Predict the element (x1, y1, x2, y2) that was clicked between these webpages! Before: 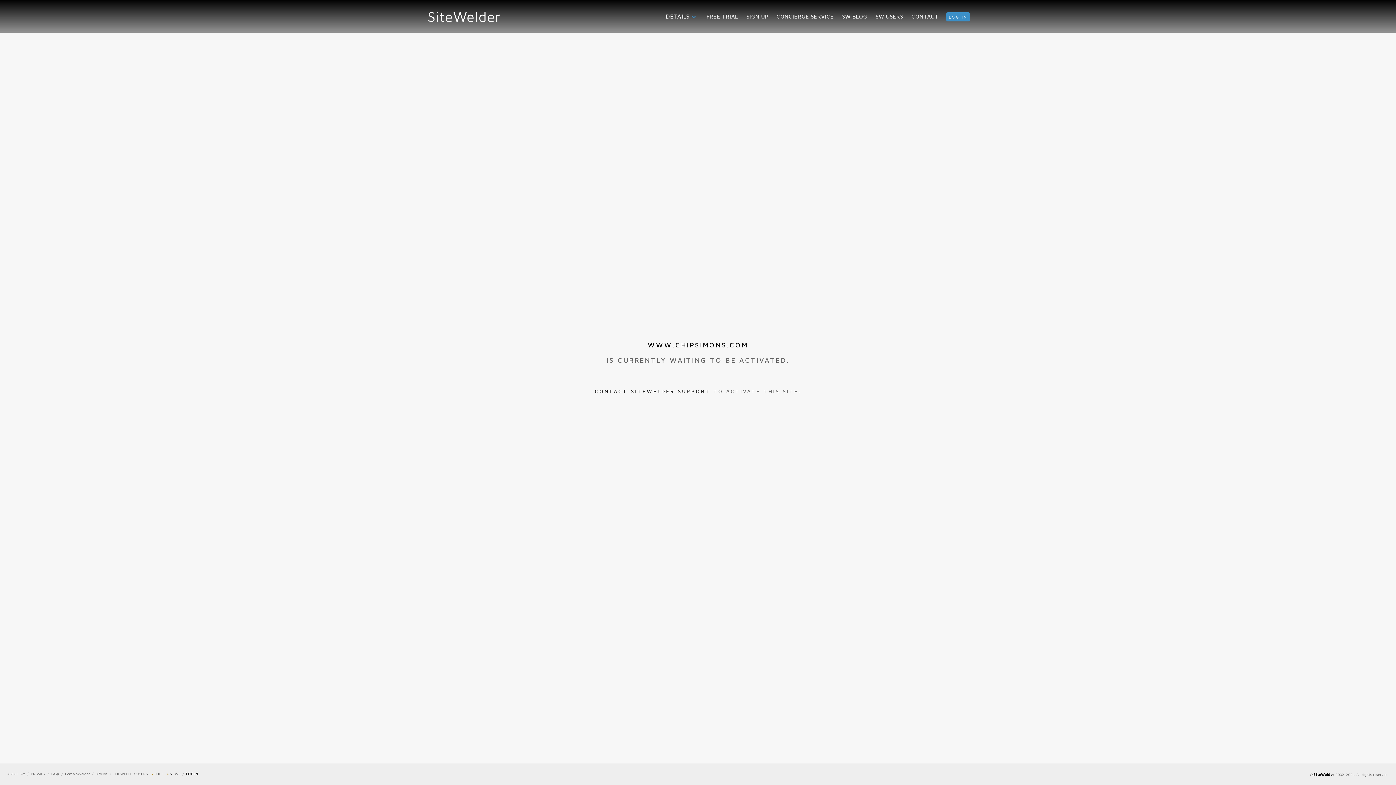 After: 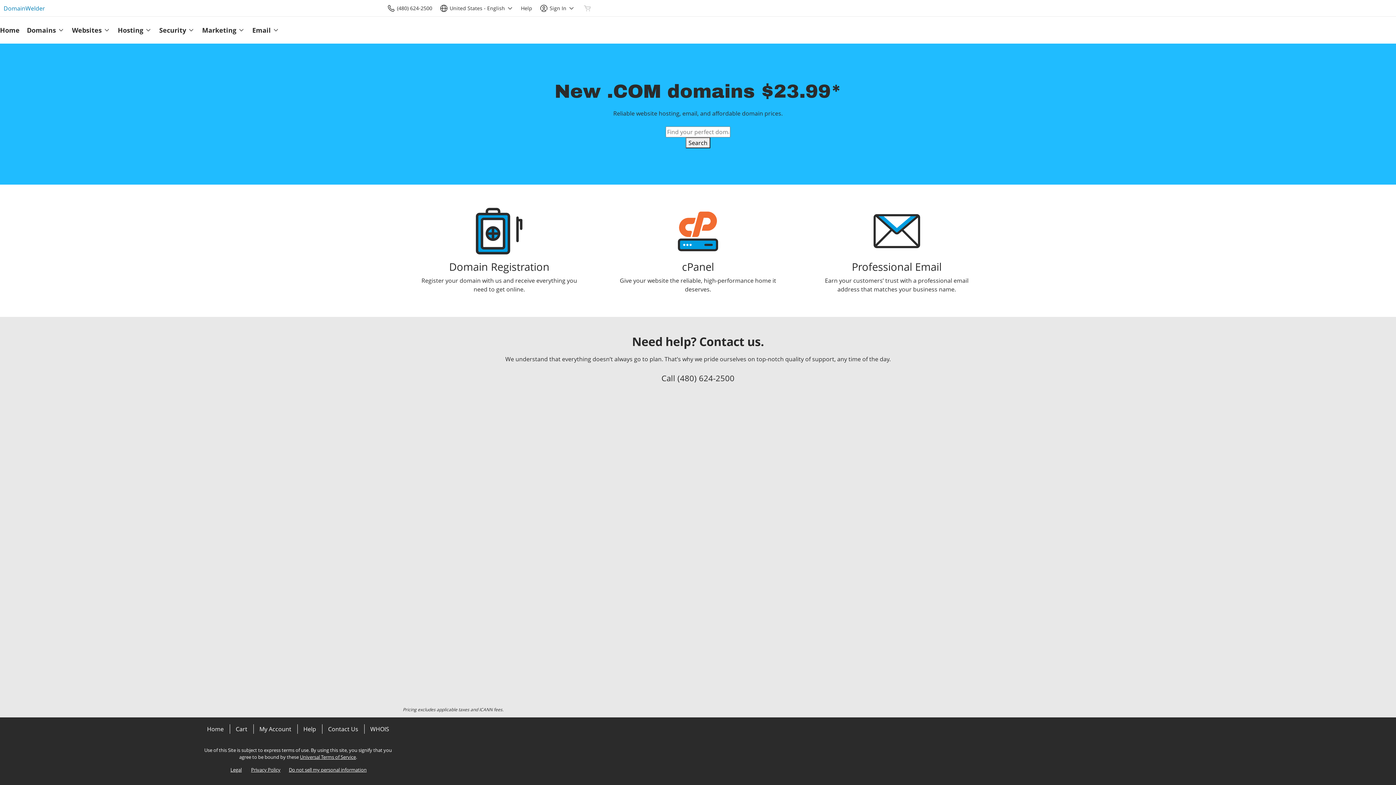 Action: label: DomainWelder bbox: (65, 772, 89, 776)